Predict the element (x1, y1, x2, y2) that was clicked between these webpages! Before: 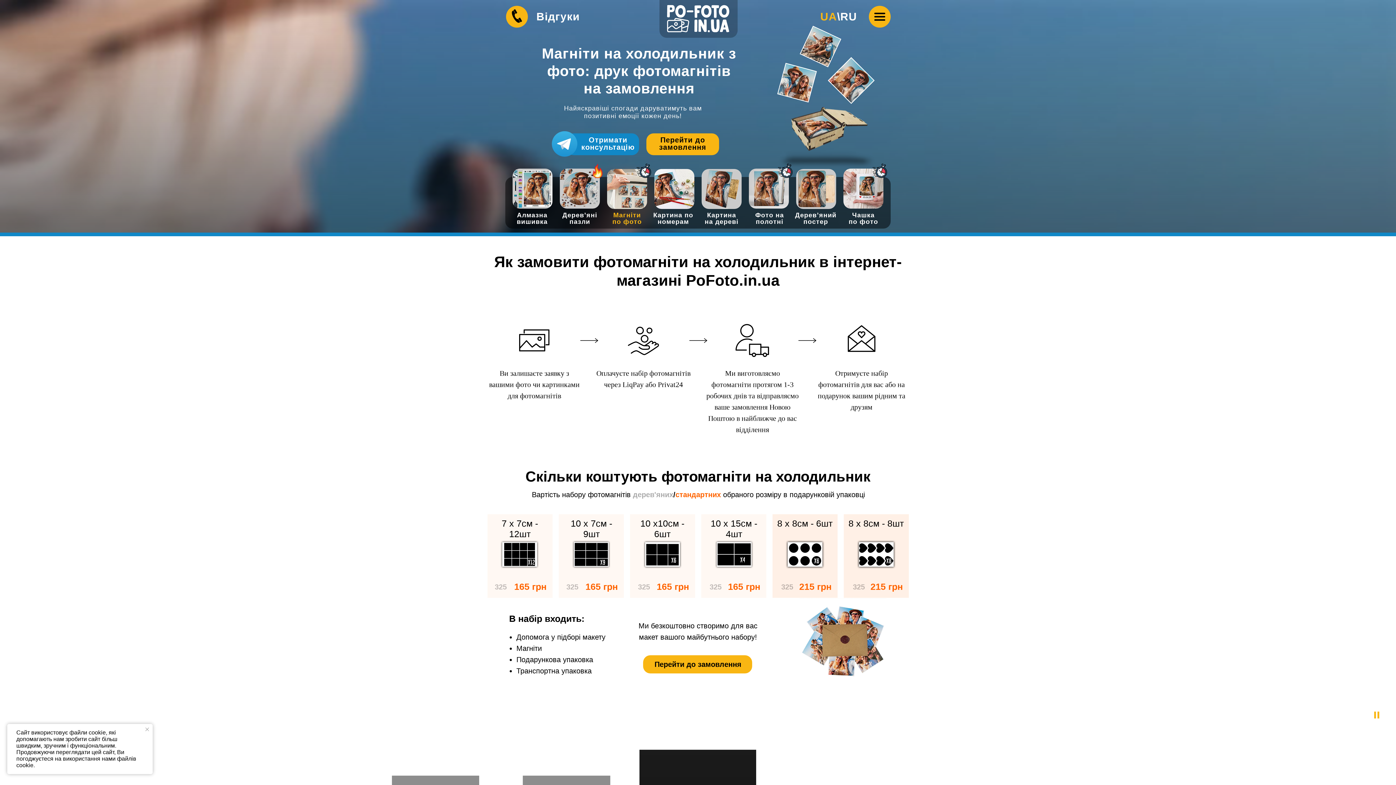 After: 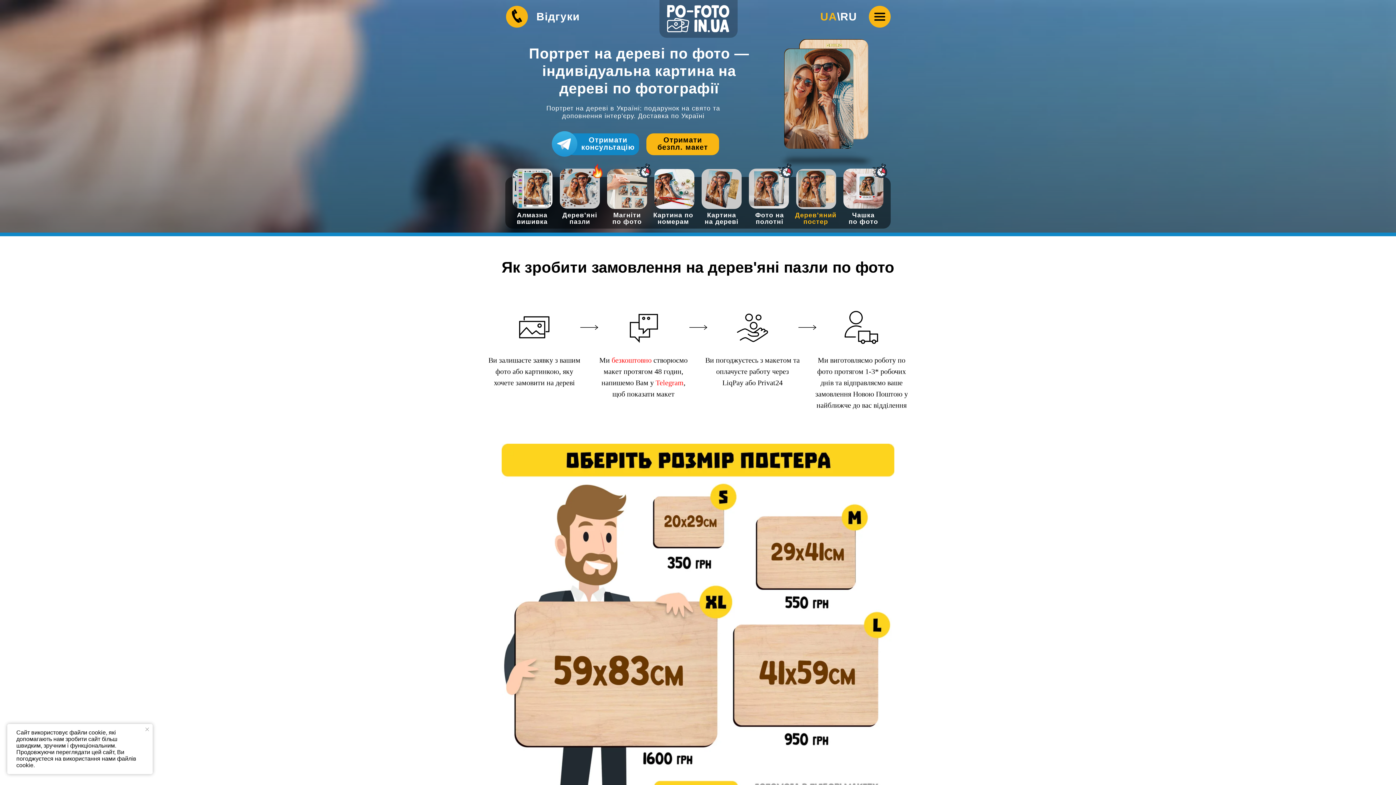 Action: bbox: (796, 169, 836, 209)